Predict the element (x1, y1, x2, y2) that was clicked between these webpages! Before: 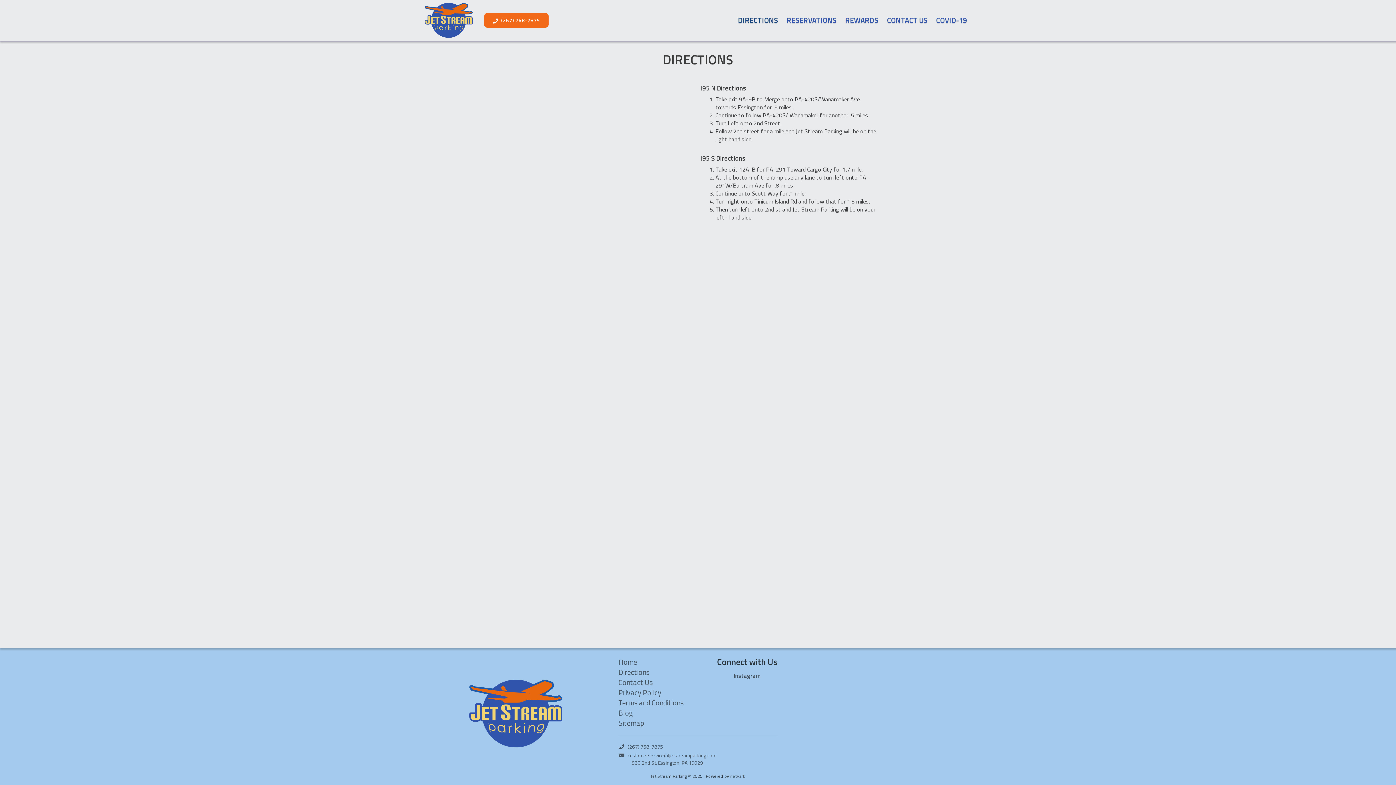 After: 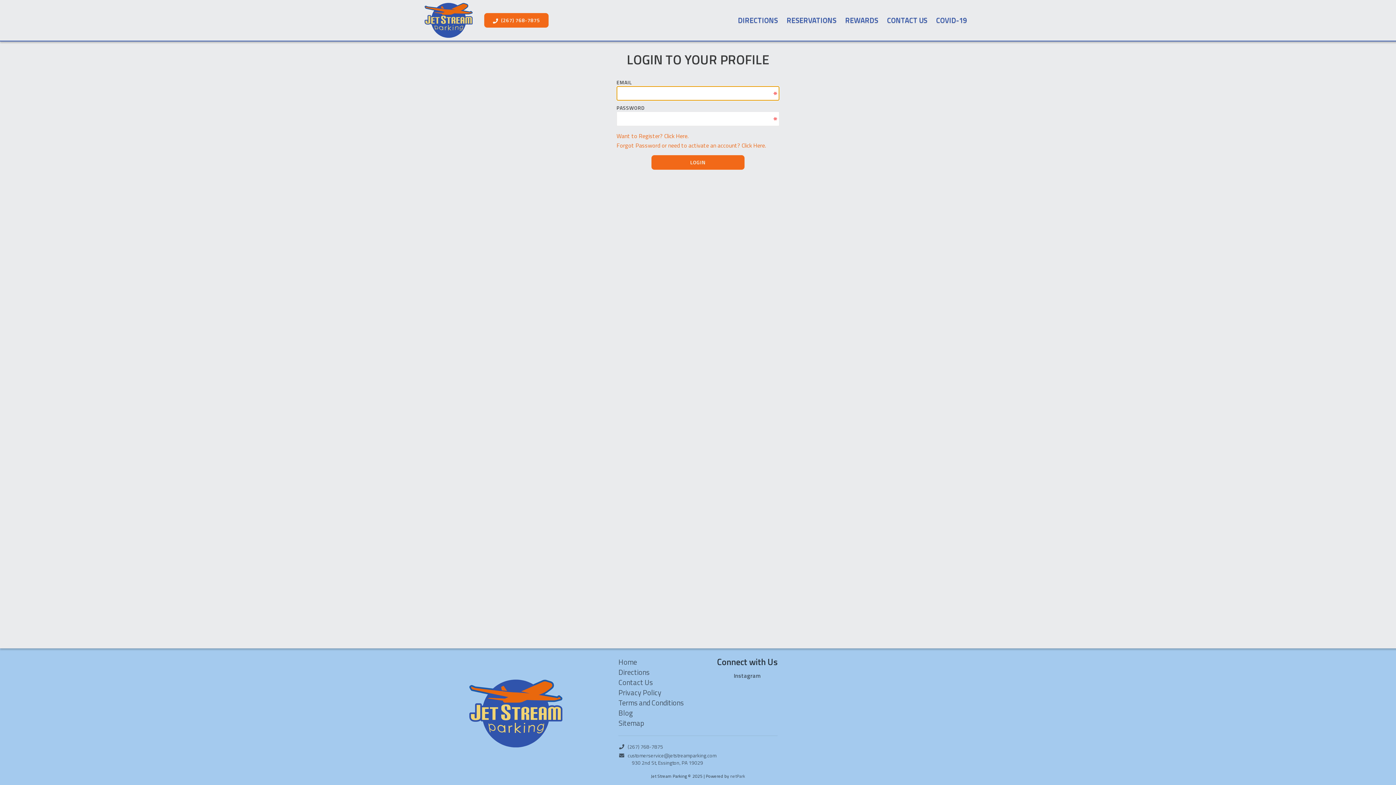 Action: label: REWARDS bbox: (841, 10, 882, 29)